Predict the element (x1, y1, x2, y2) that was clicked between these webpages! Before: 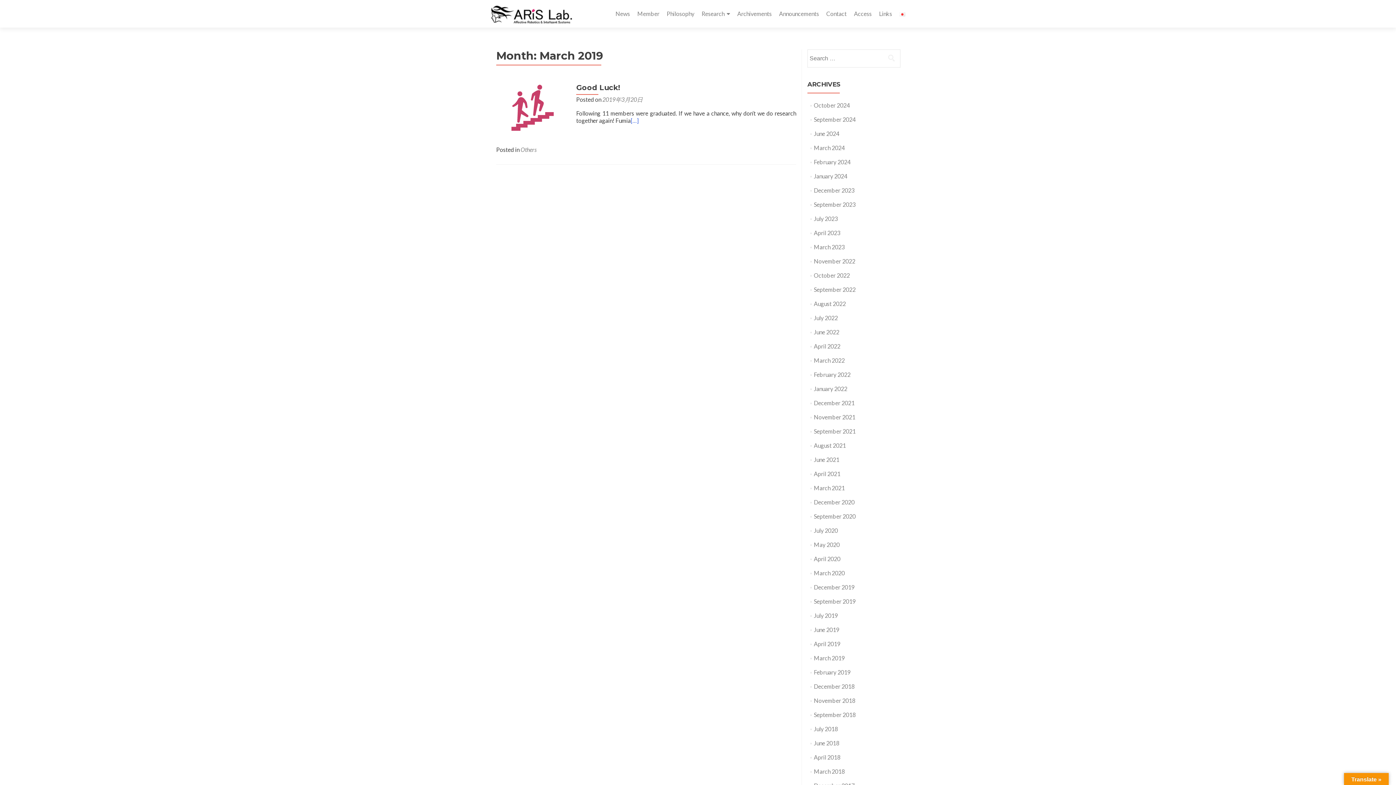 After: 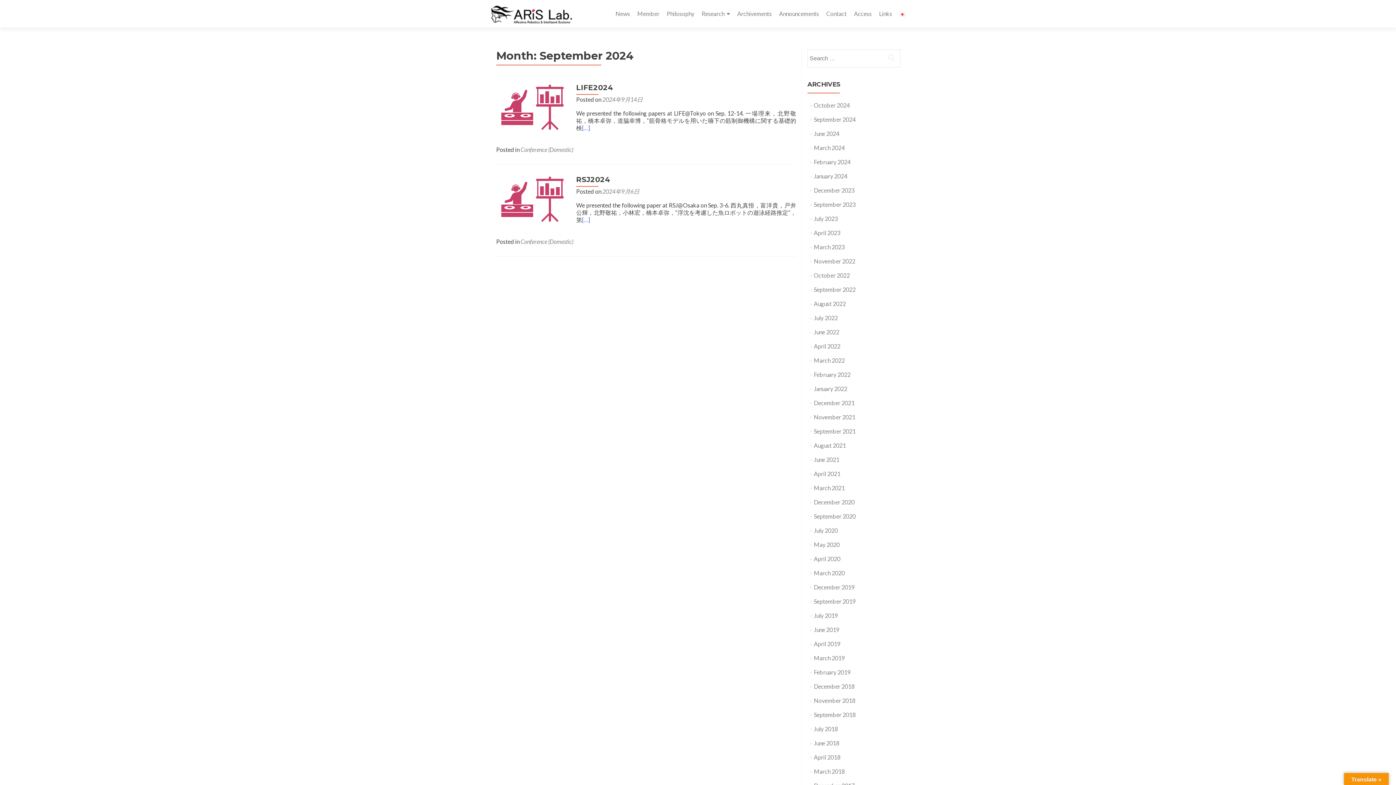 Action: label: September 2024 bbox: (814, 116, 855, 122)